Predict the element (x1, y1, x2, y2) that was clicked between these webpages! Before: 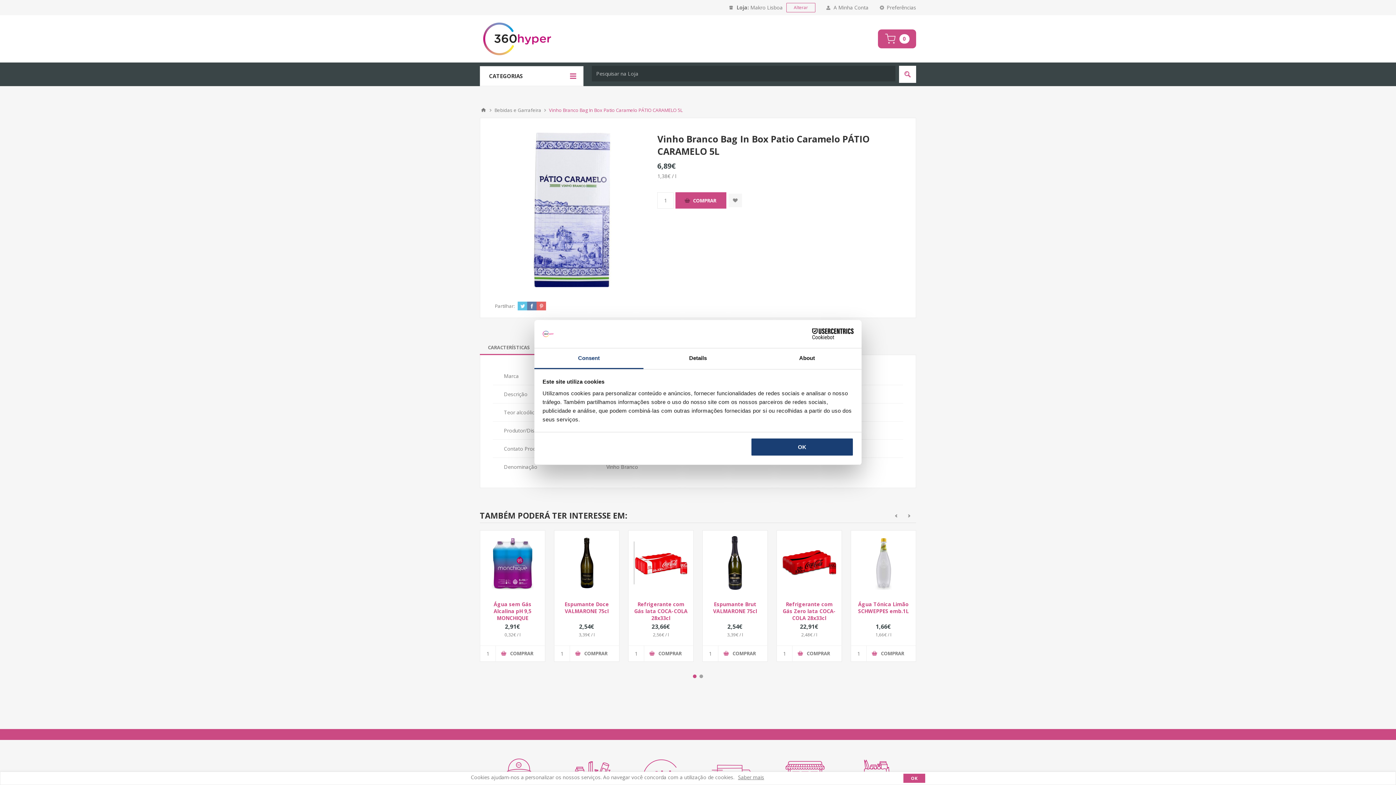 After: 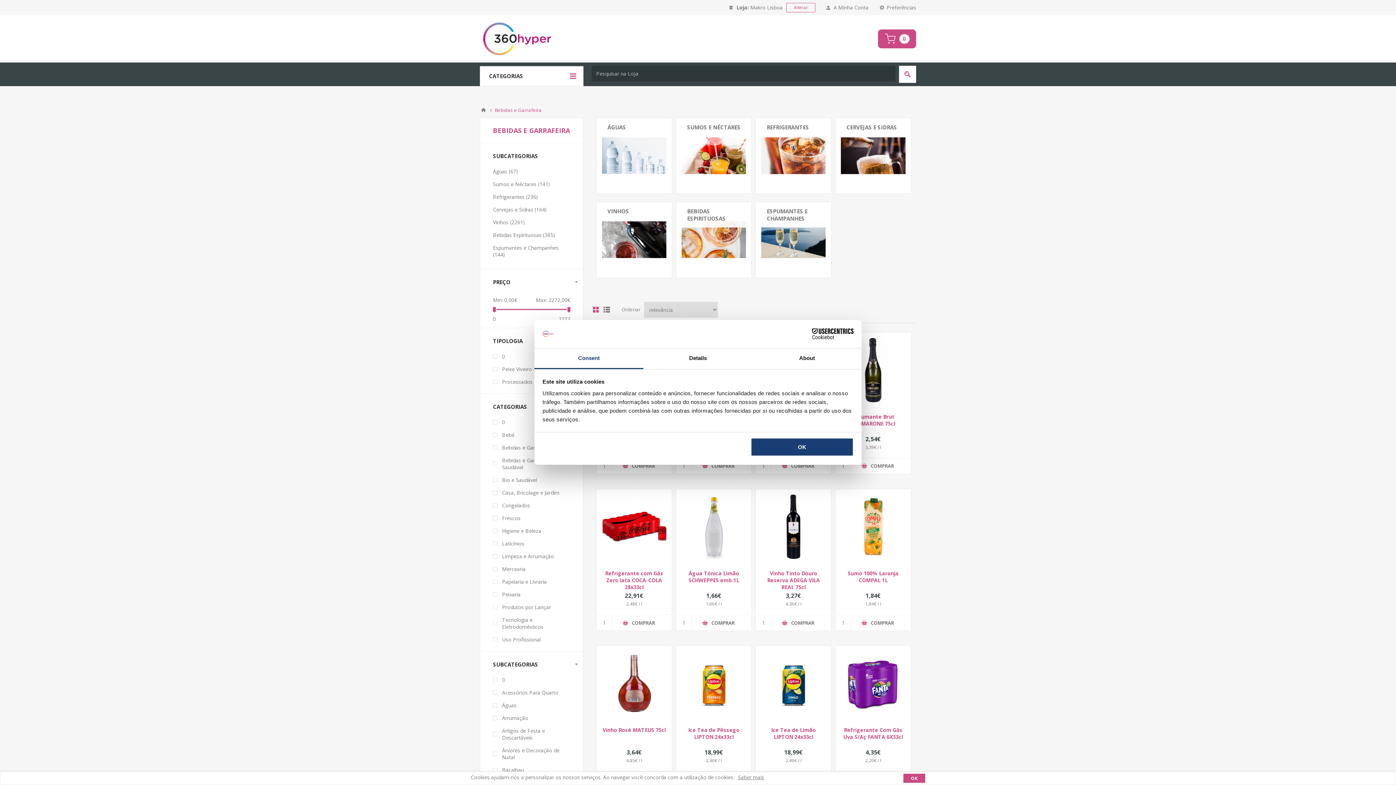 Action: bbox: (494, 104, 541, 116) label: Bebidas e Garrafeira